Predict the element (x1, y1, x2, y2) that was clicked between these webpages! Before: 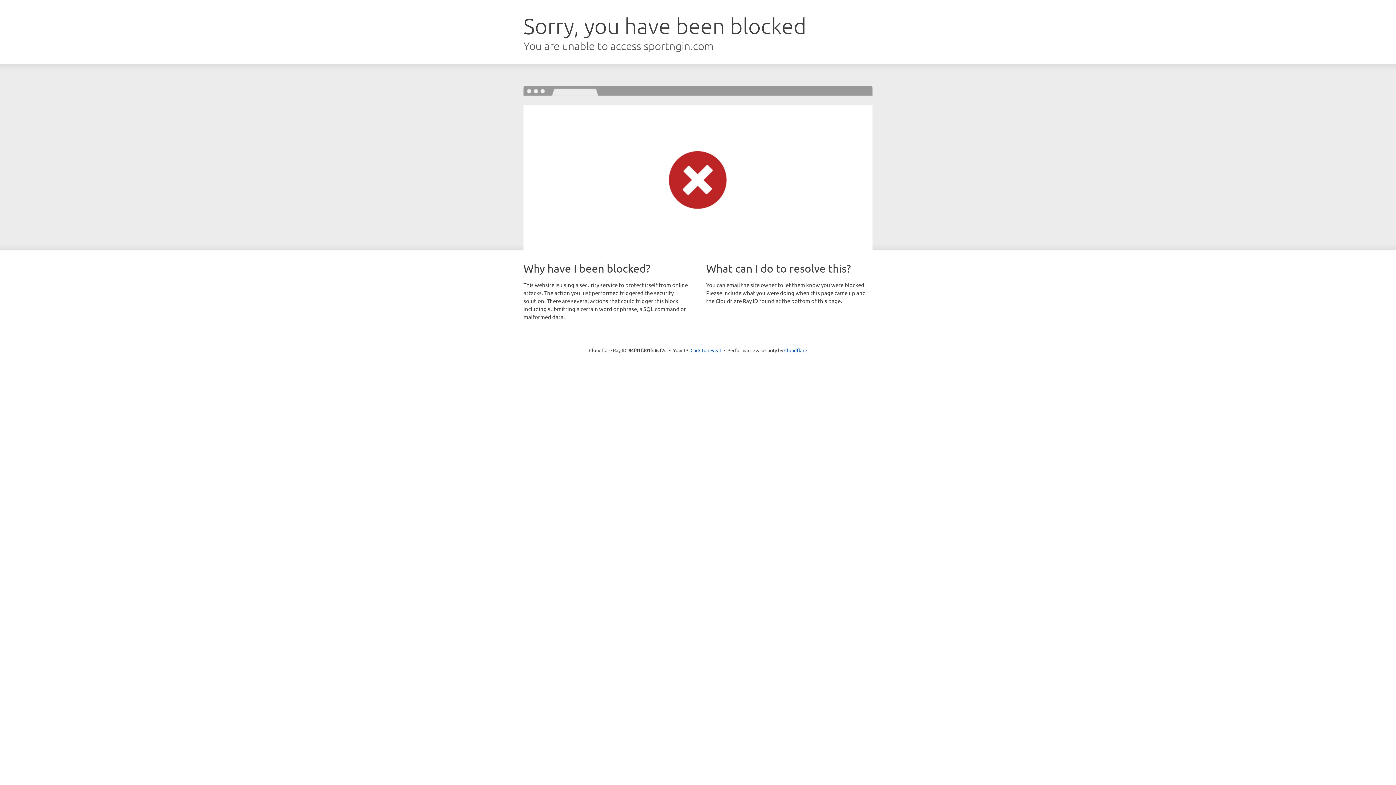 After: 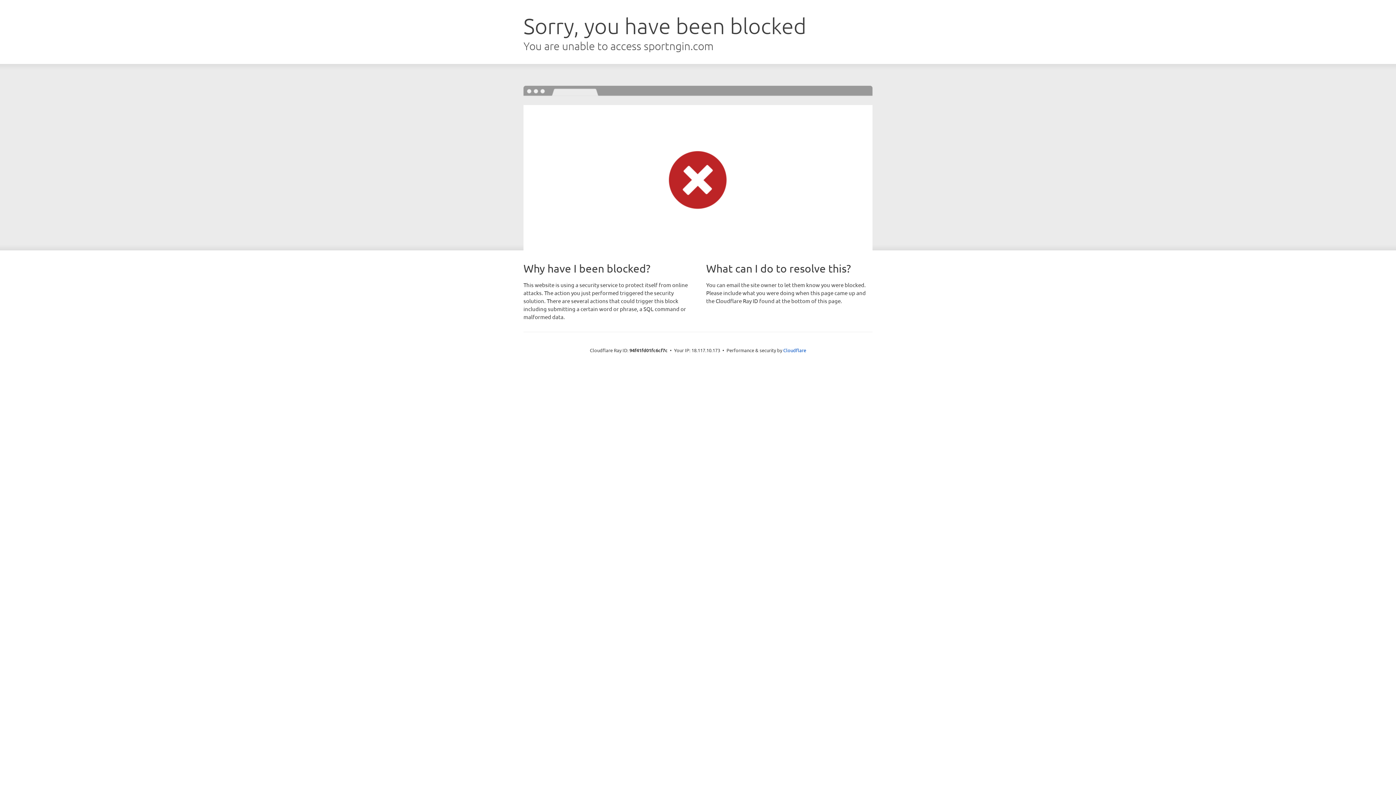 Action: label: Click to reveal bbox: (690, 346, 721, 353)